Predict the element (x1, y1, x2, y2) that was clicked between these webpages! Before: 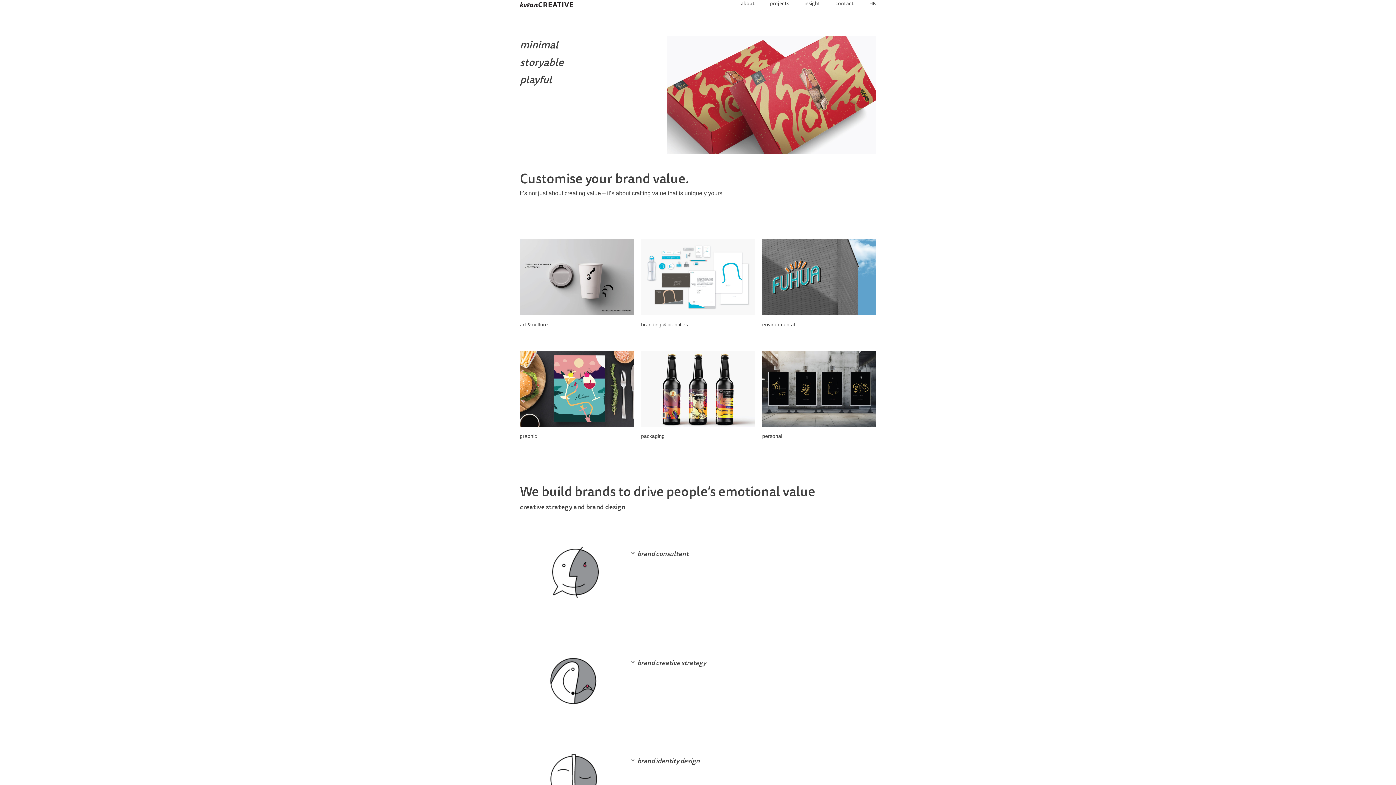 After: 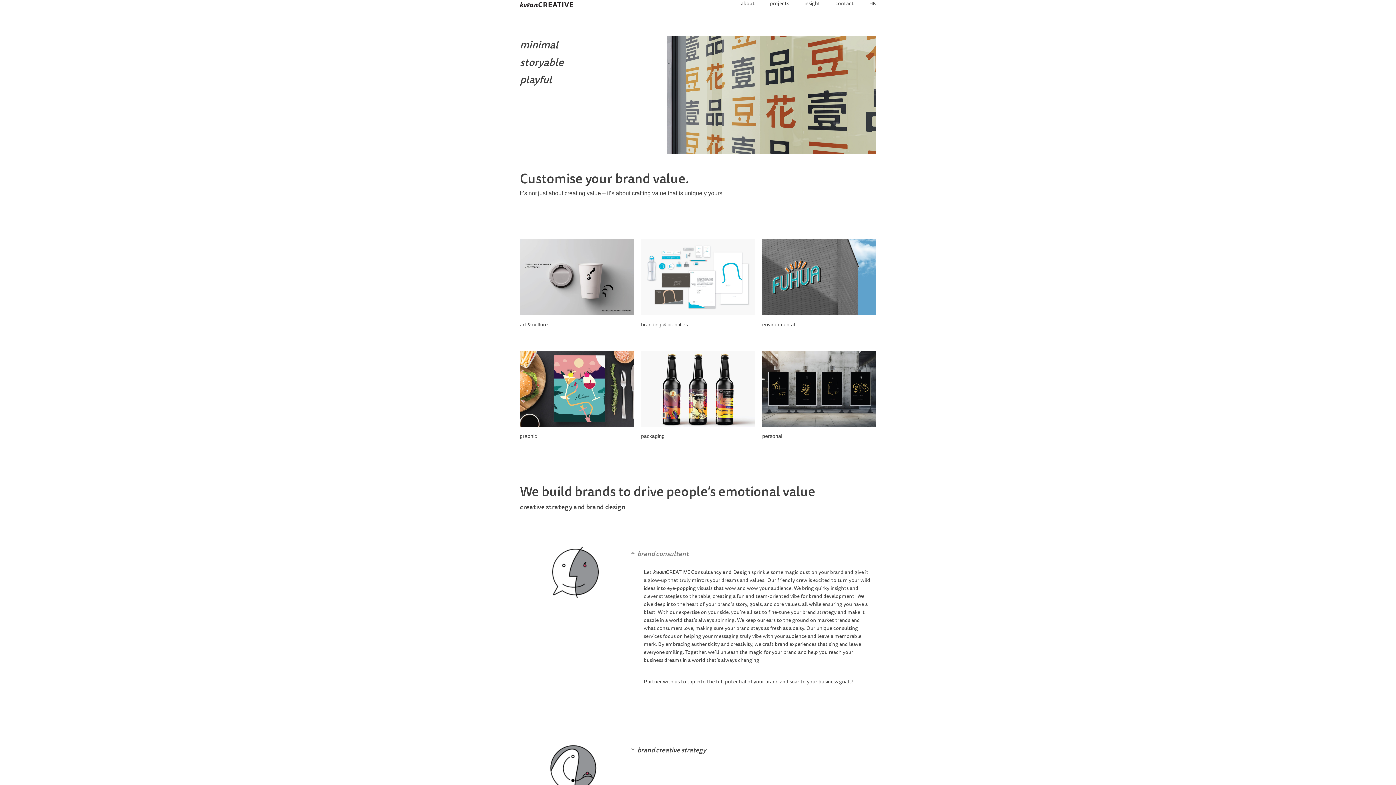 Action: bbox: (626, 545, 876, 562) label: brand consultant